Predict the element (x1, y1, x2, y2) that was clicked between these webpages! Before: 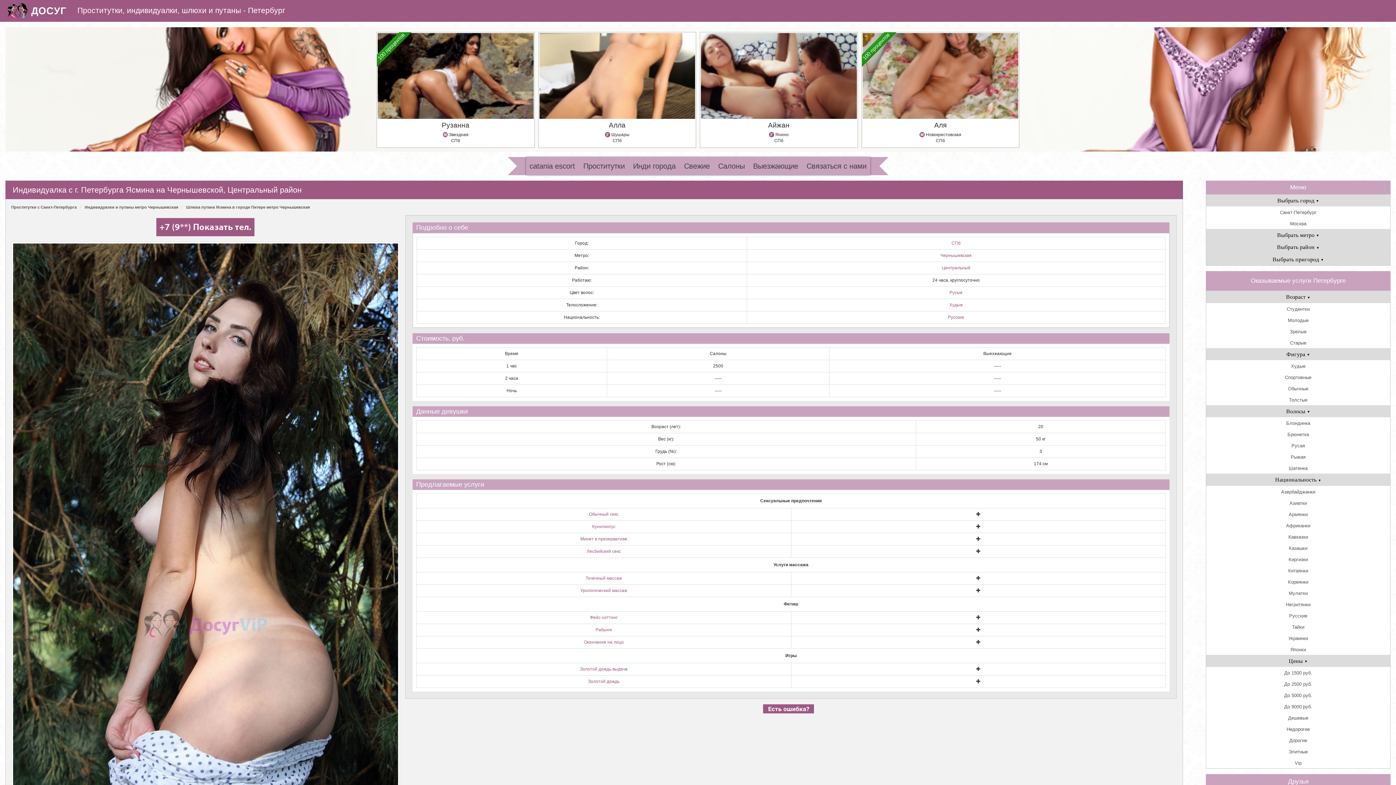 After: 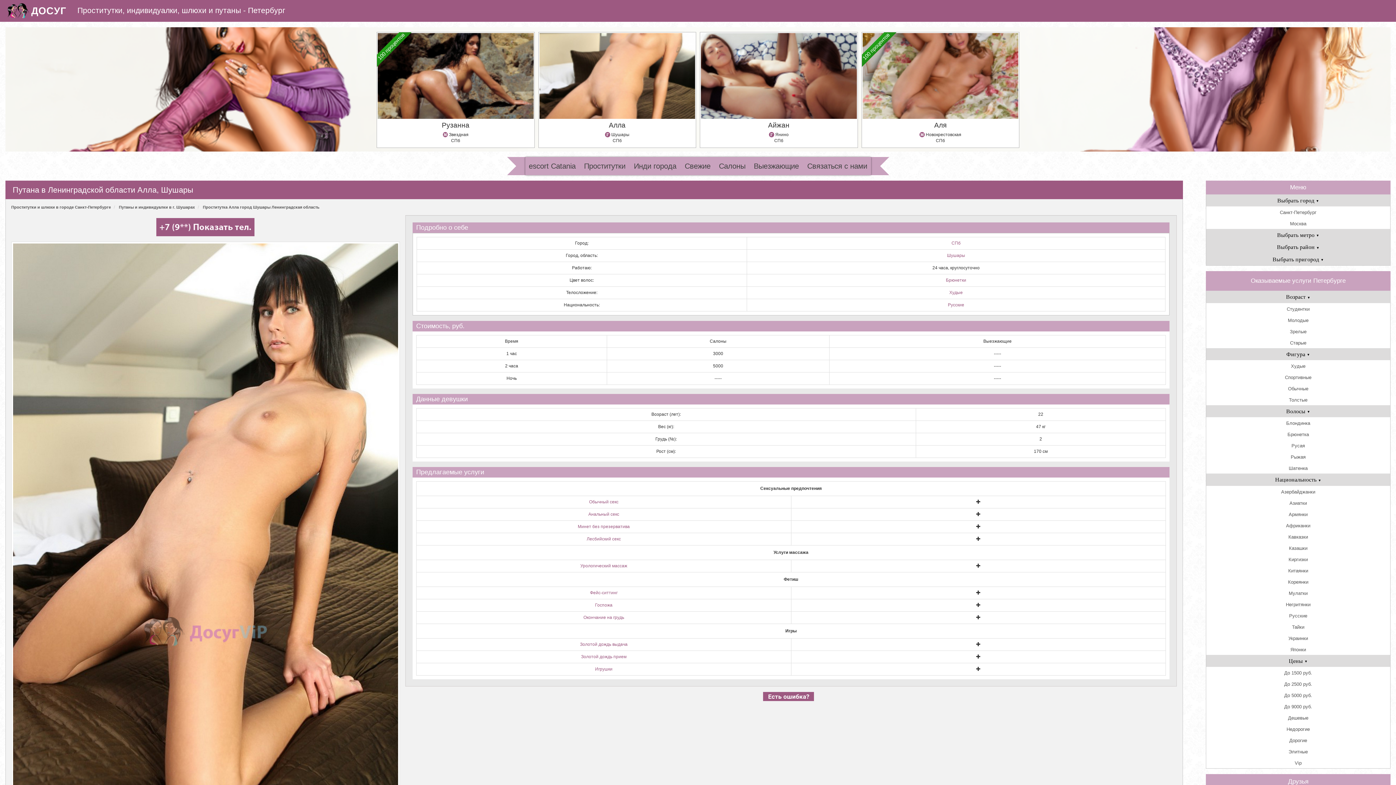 Action: label: Алла bbox: (539, 120, 695, 130)